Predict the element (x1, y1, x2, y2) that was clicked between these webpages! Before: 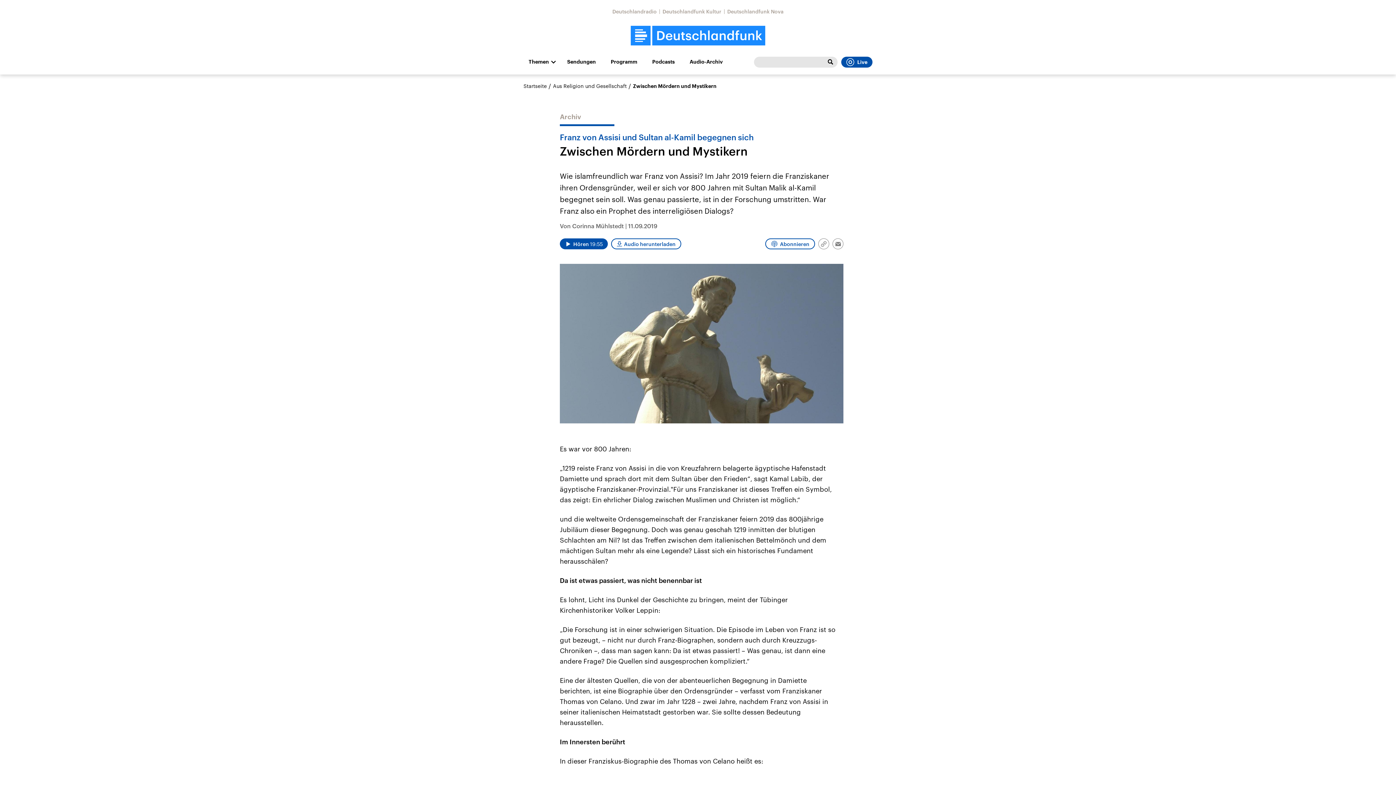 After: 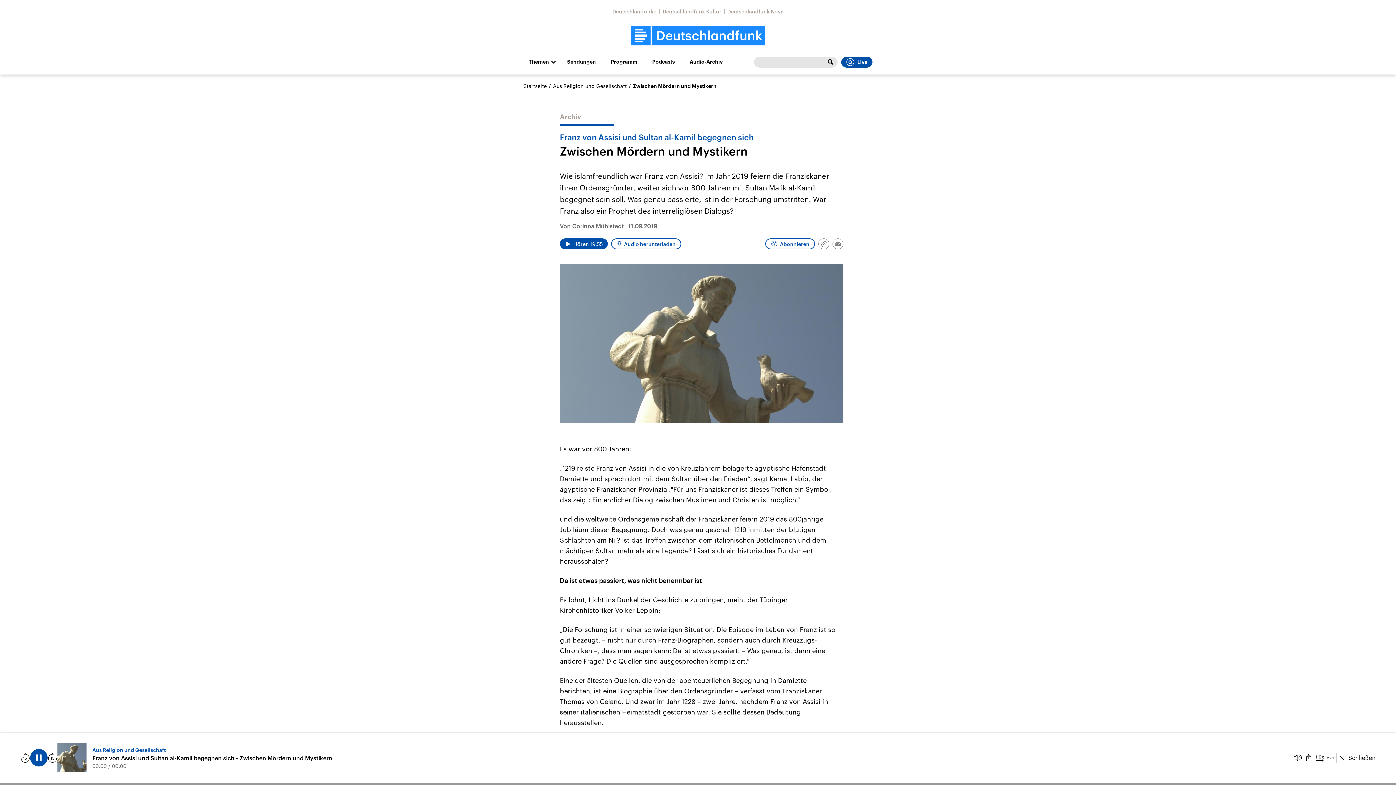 Action: bbox: (560, 238, 608, 249) label: Audio abspielen